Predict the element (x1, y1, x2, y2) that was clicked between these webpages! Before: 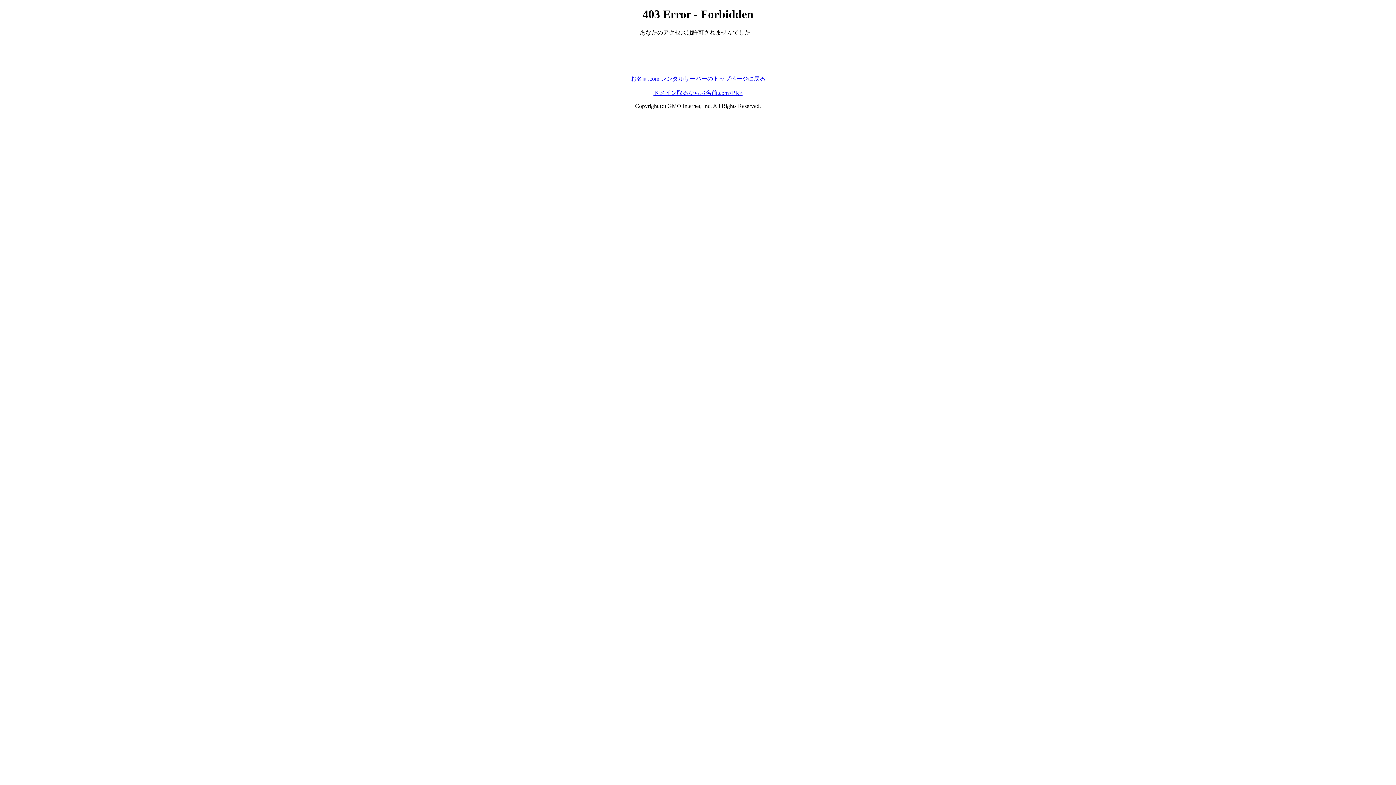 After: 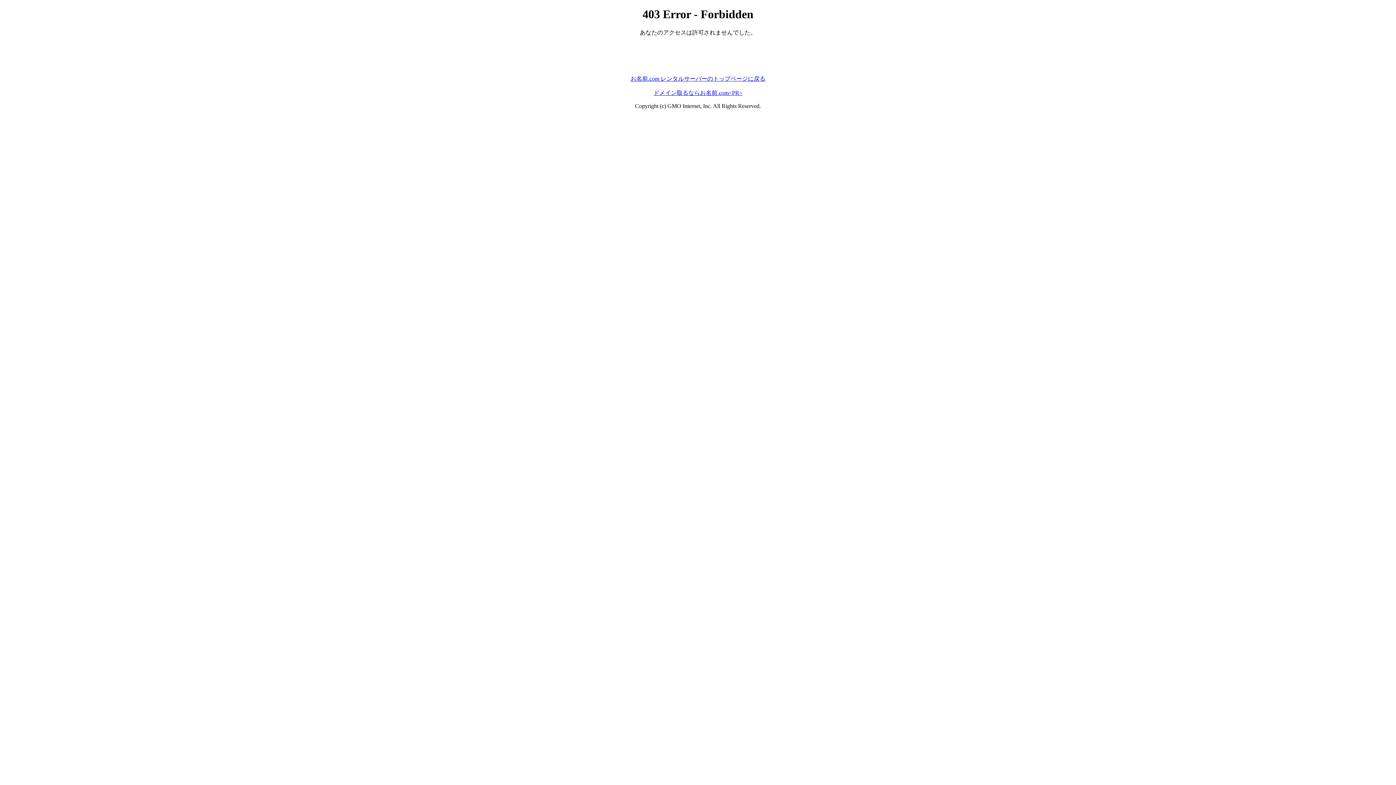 Action: label: ドメイン取るならお名前.com<PR> bbox: (653, 89, 742, 95)